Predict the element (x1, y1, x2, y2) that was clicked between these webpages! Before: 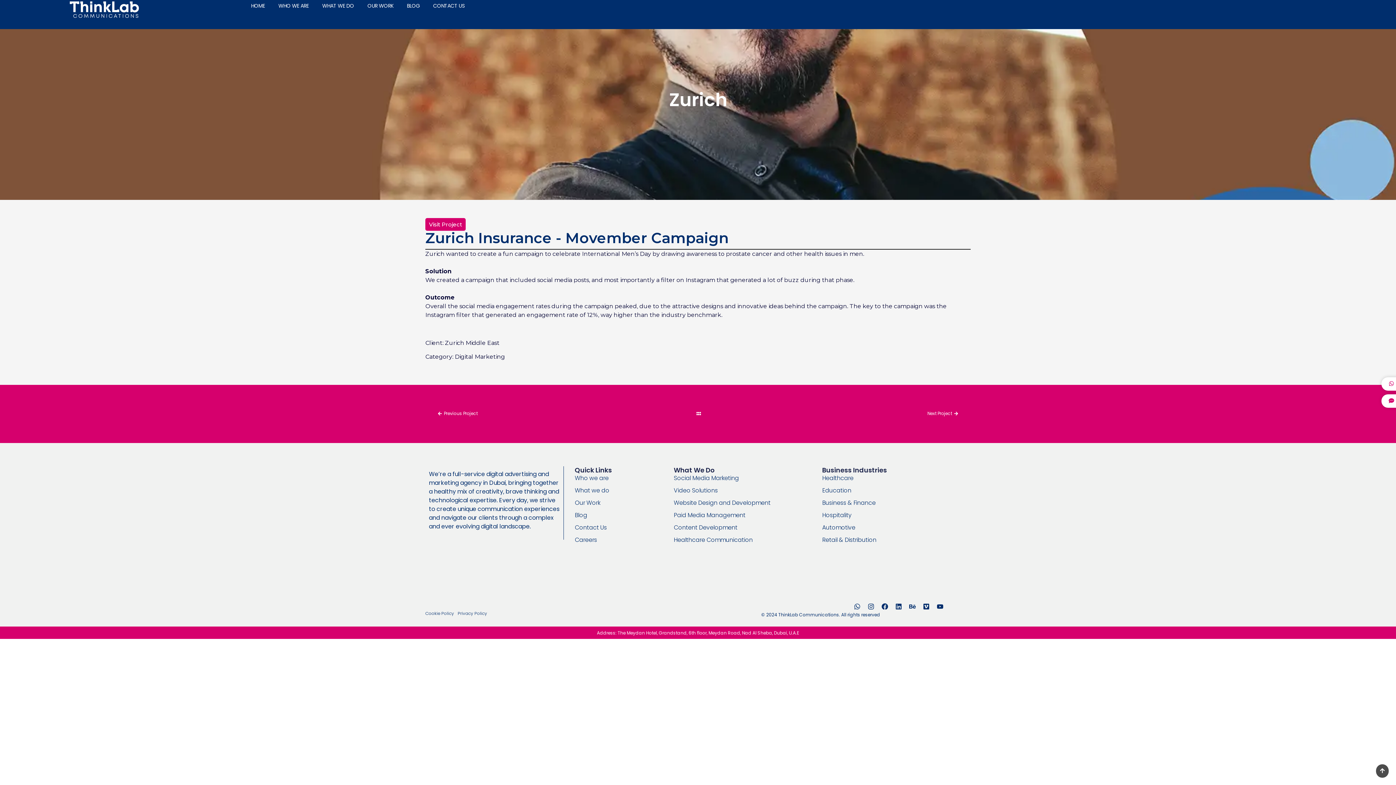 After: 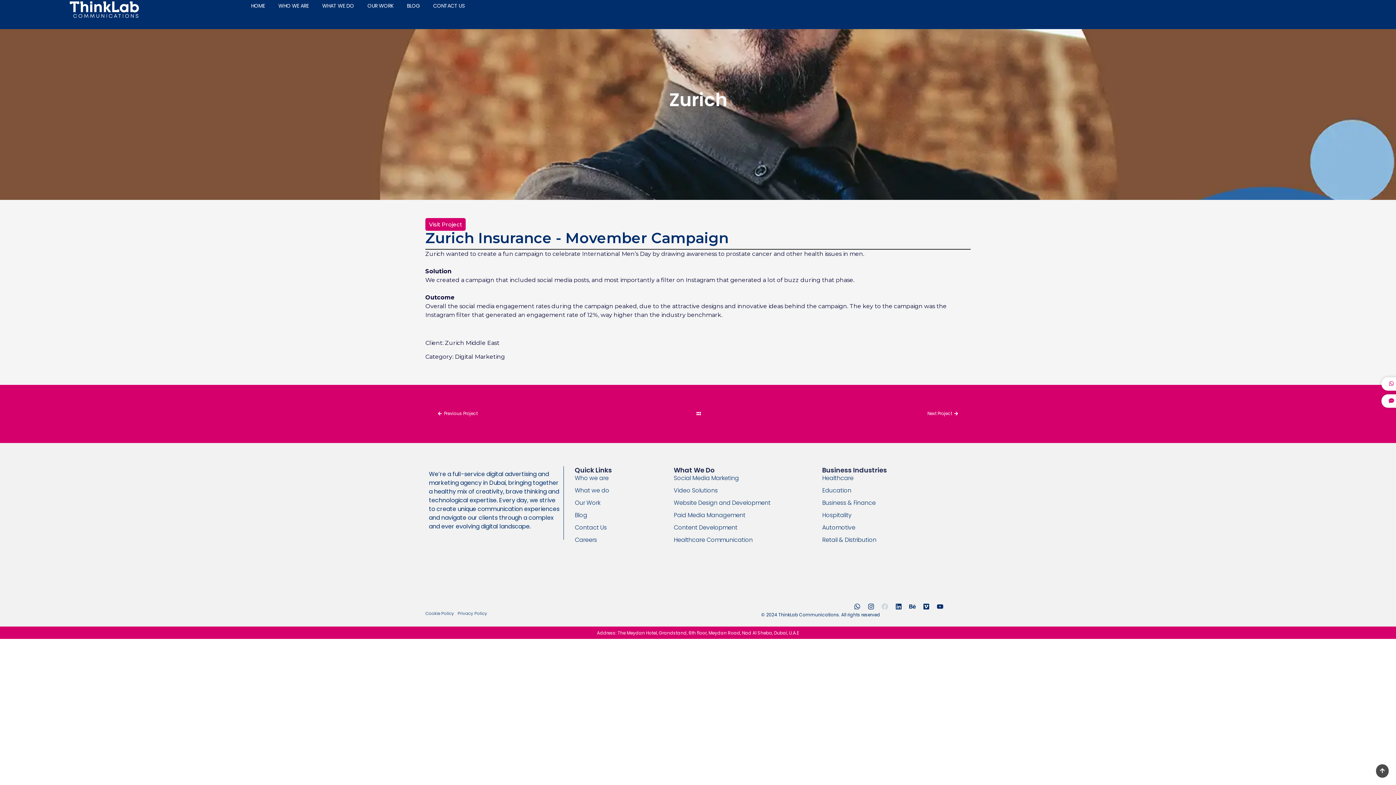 Action: label: Facebook bbox: (881, 603, 888, 610)